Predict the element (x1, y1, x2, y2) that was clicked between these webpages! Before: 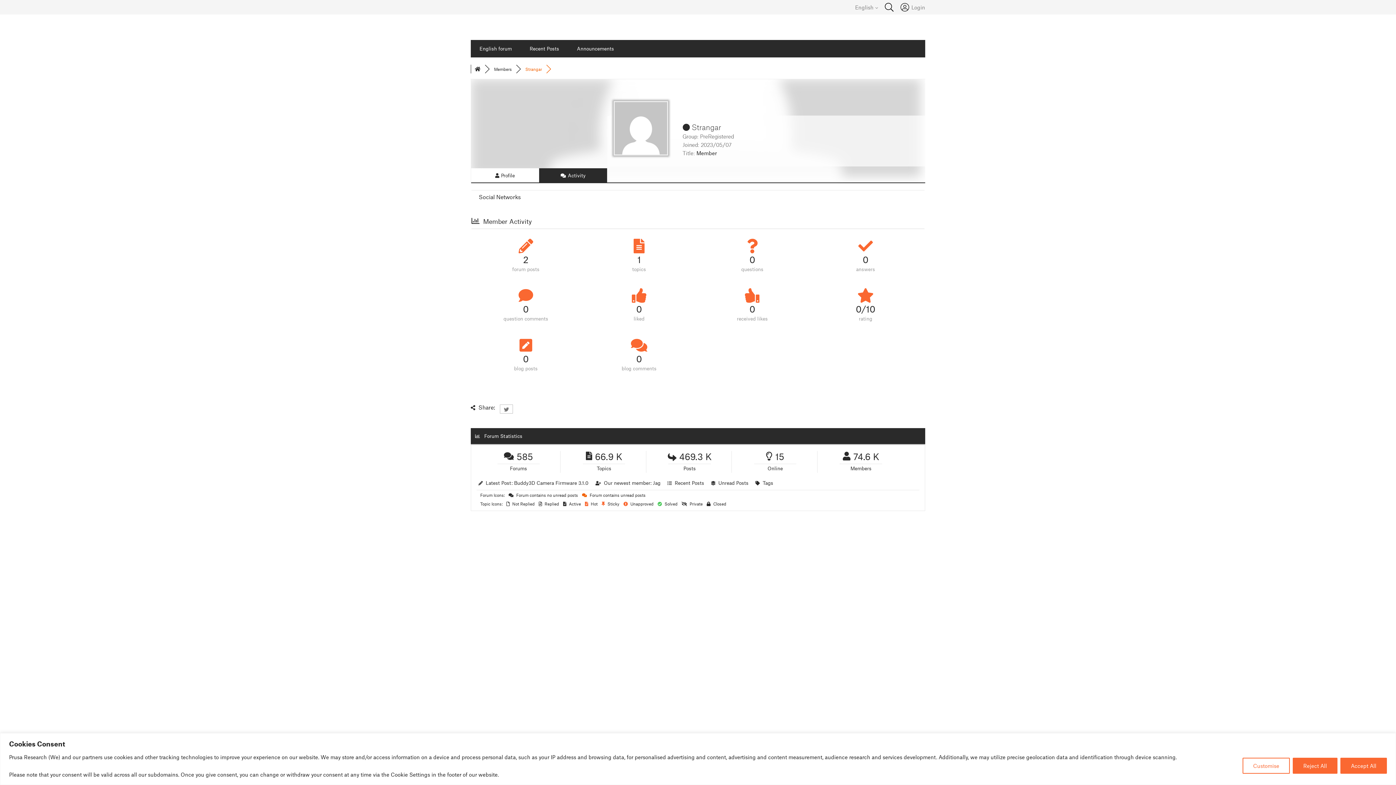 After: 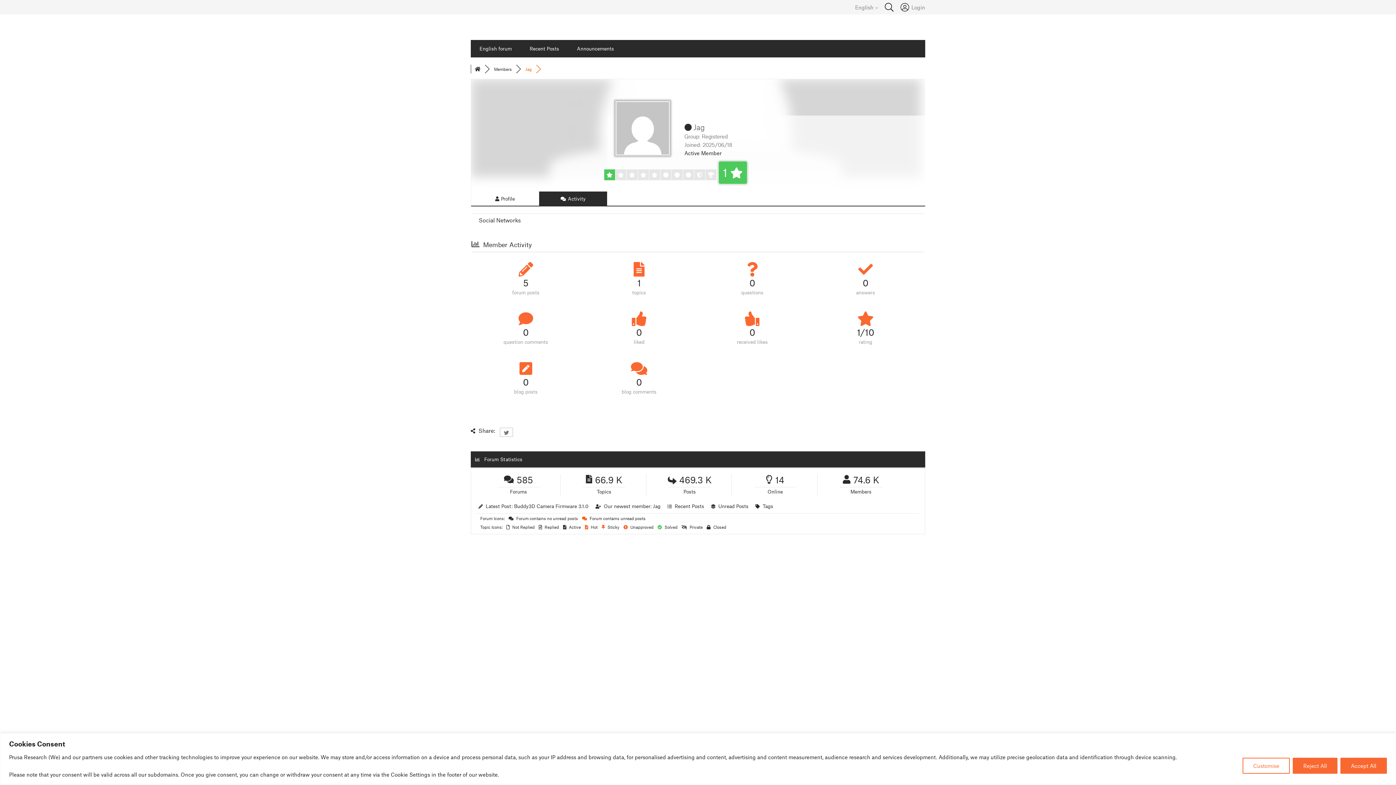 Action: bbox: (653, 480, 660, 486) label: Jag